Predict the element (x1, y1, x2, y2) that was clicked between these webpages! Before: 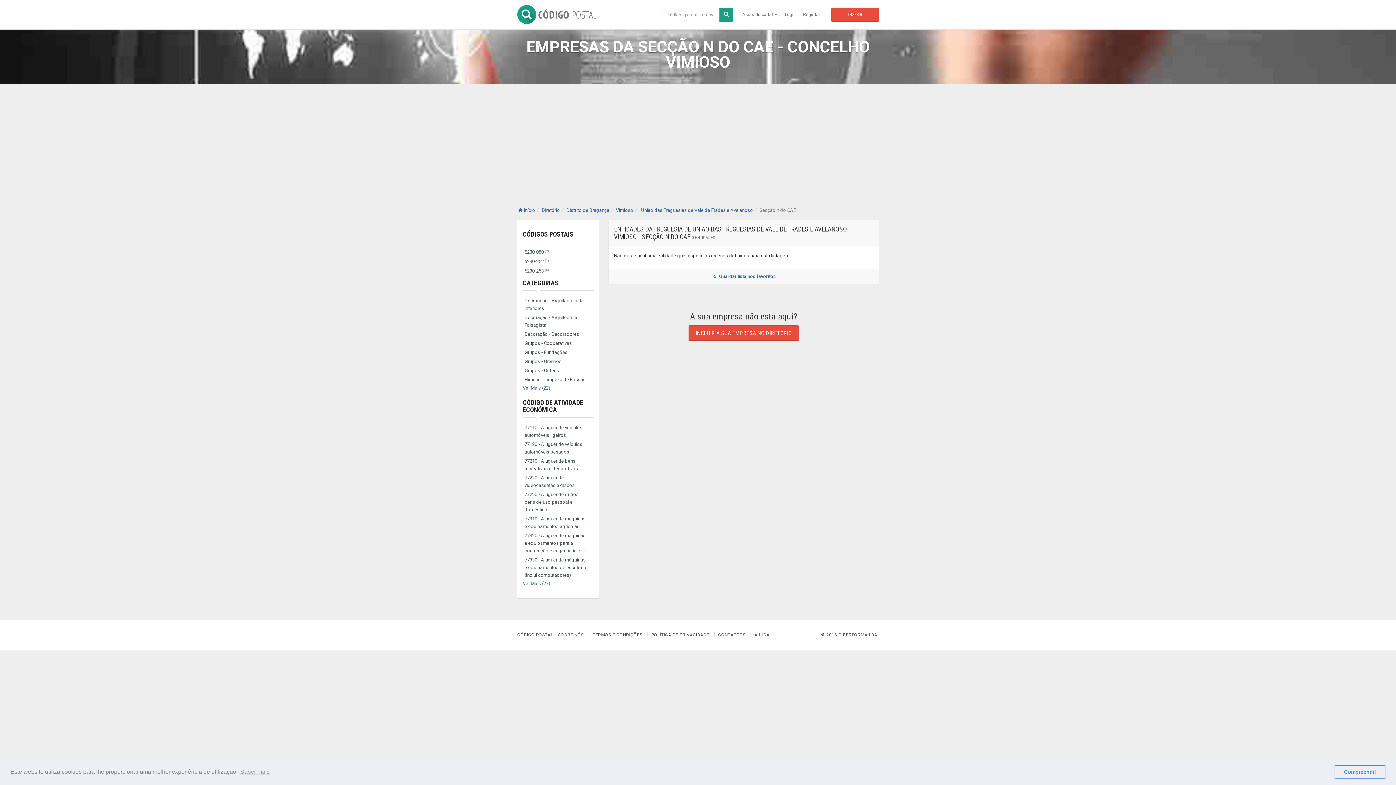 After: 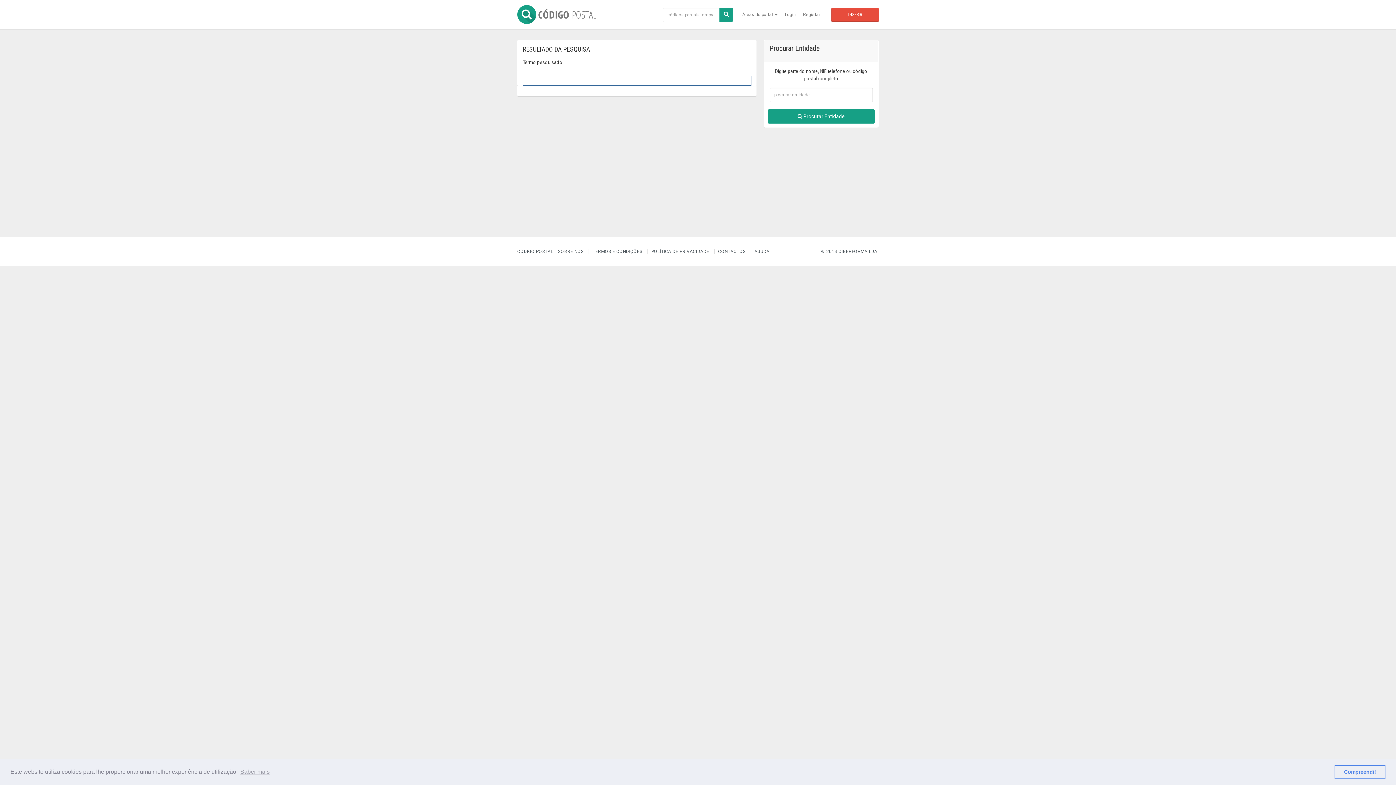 Action: bbox: (719, 7, 733, 21)